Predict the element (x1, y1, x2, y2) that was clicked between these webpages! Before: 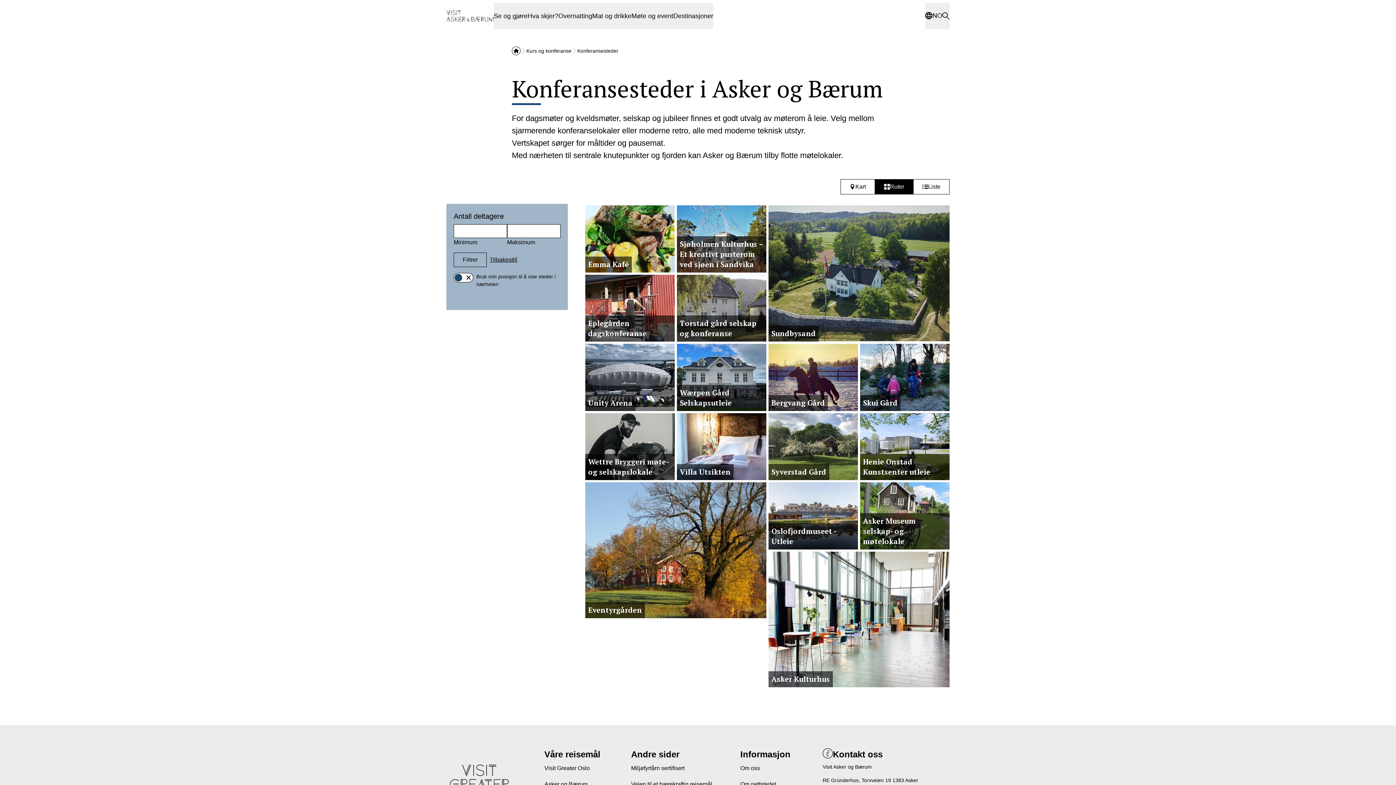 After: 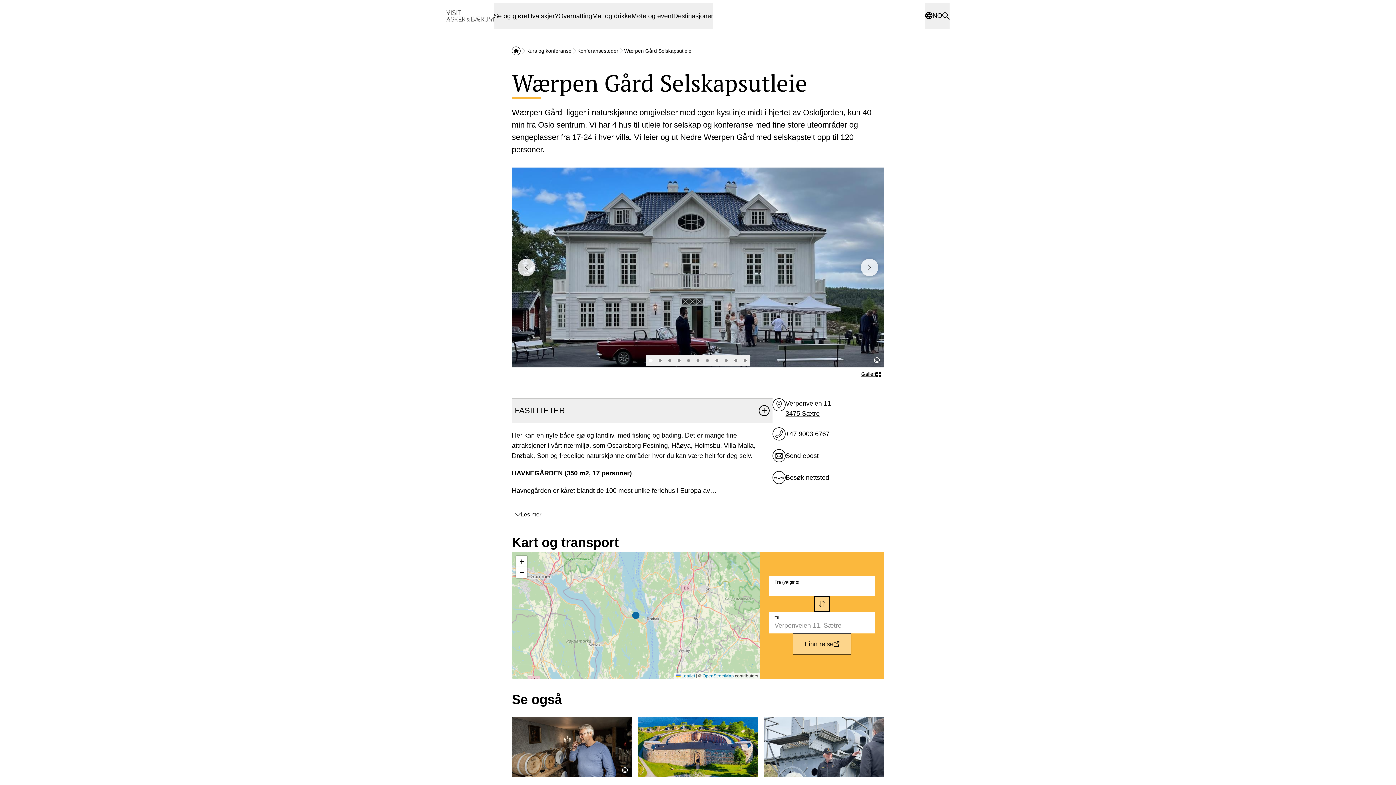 Action: bbox: (677, 344, 766, 411) label: Wærpen Gård Selskapsutleie